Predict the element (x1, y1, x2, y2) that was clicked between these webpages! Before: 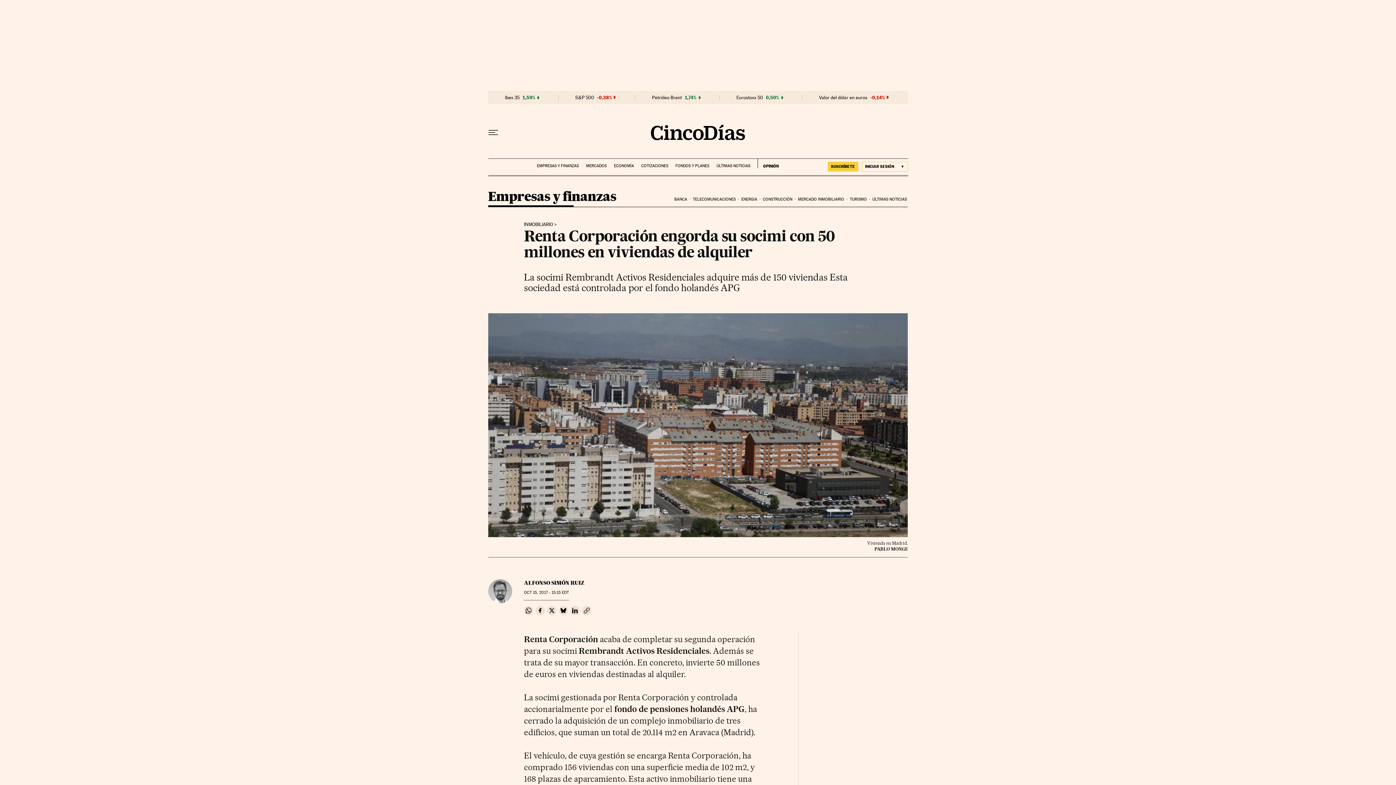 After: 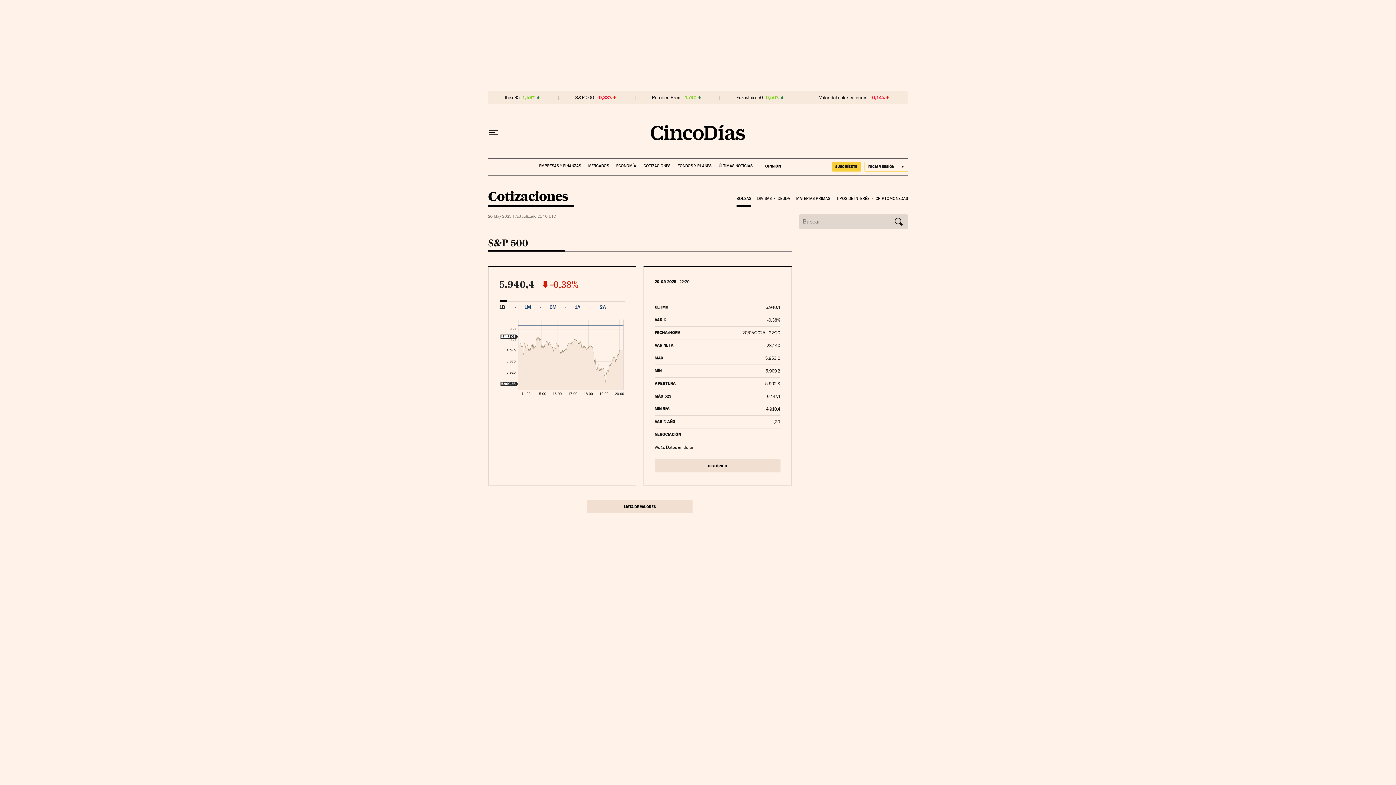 Action: bbox: (575, 94, 594, 100) label: S&P 500